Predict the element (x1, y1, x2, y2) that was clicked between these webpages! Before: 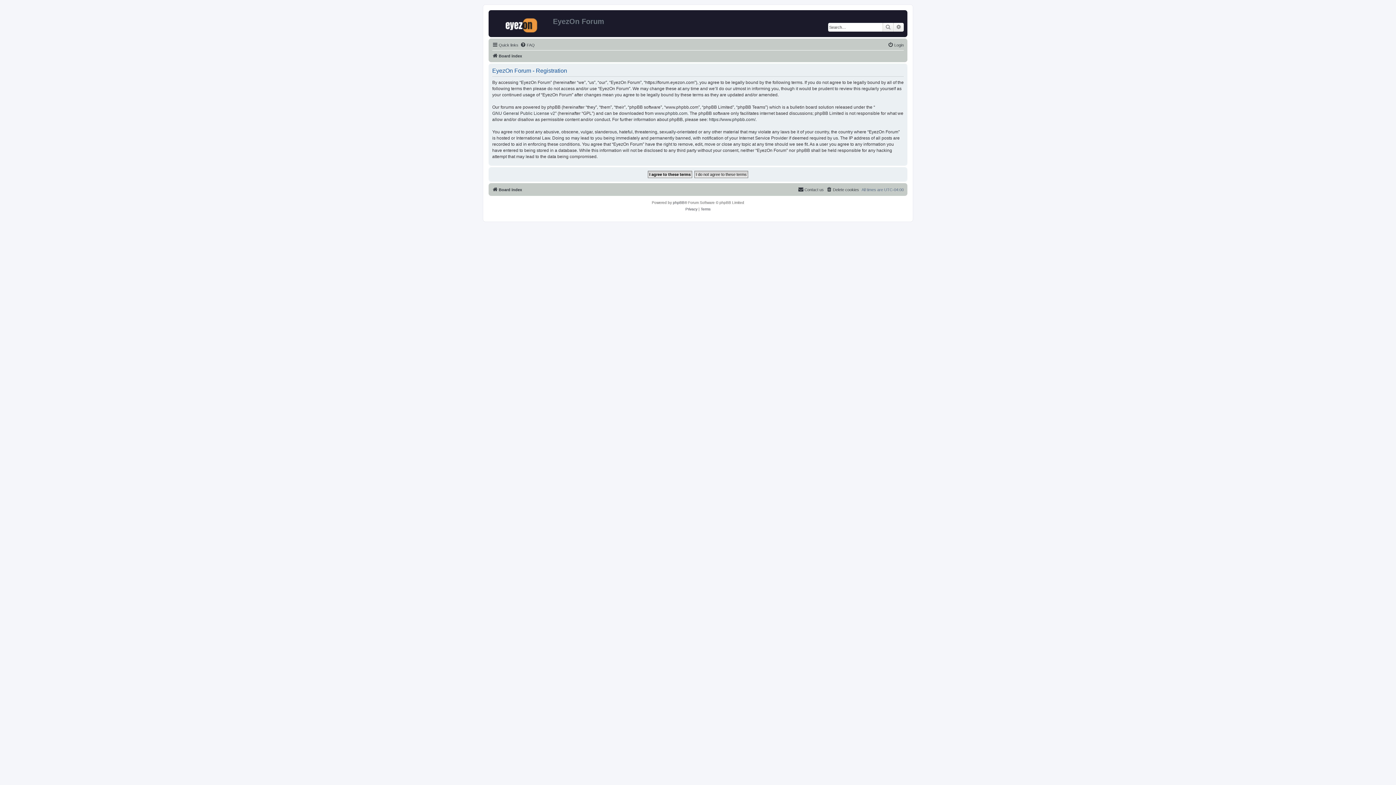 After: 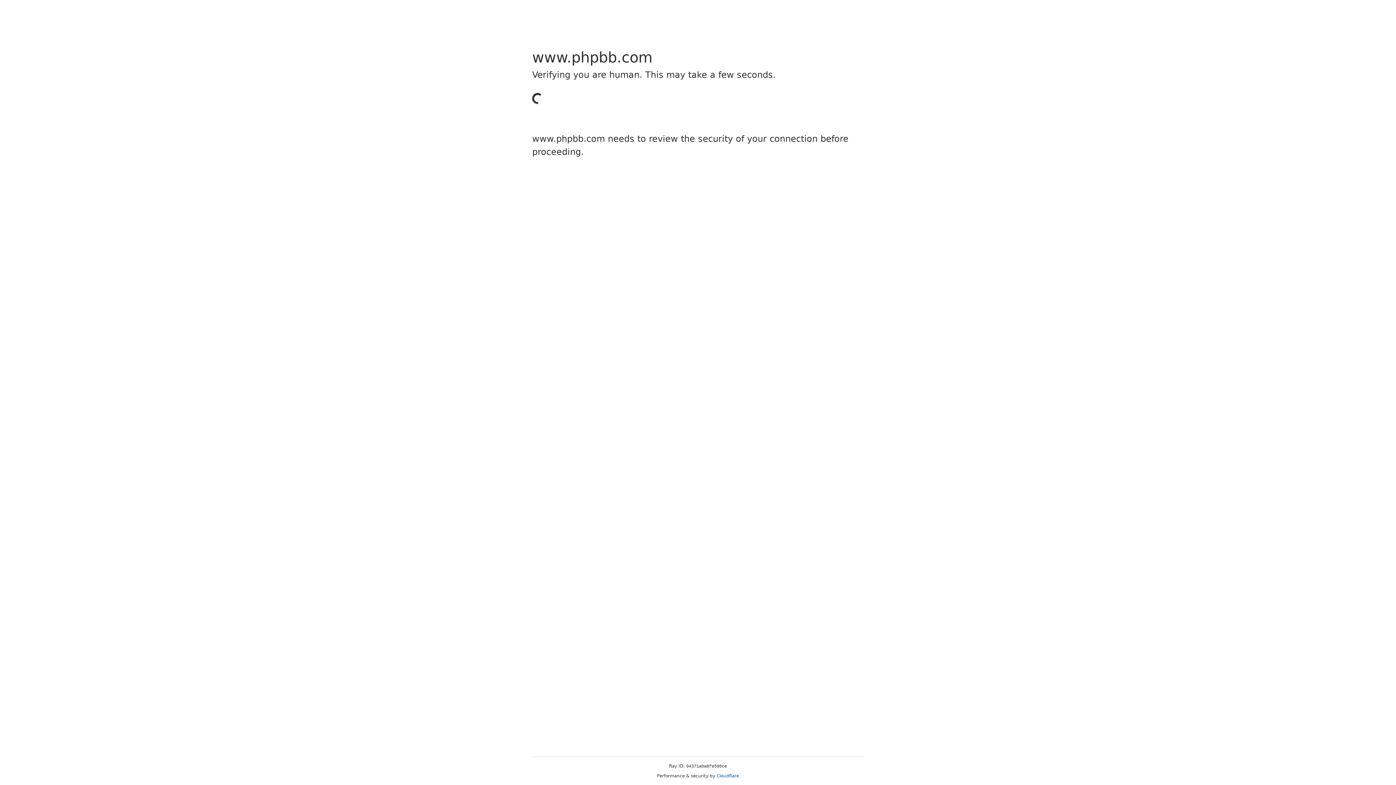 Action: label: www.phpbb.com bbox: (654, 110, 687, 116)